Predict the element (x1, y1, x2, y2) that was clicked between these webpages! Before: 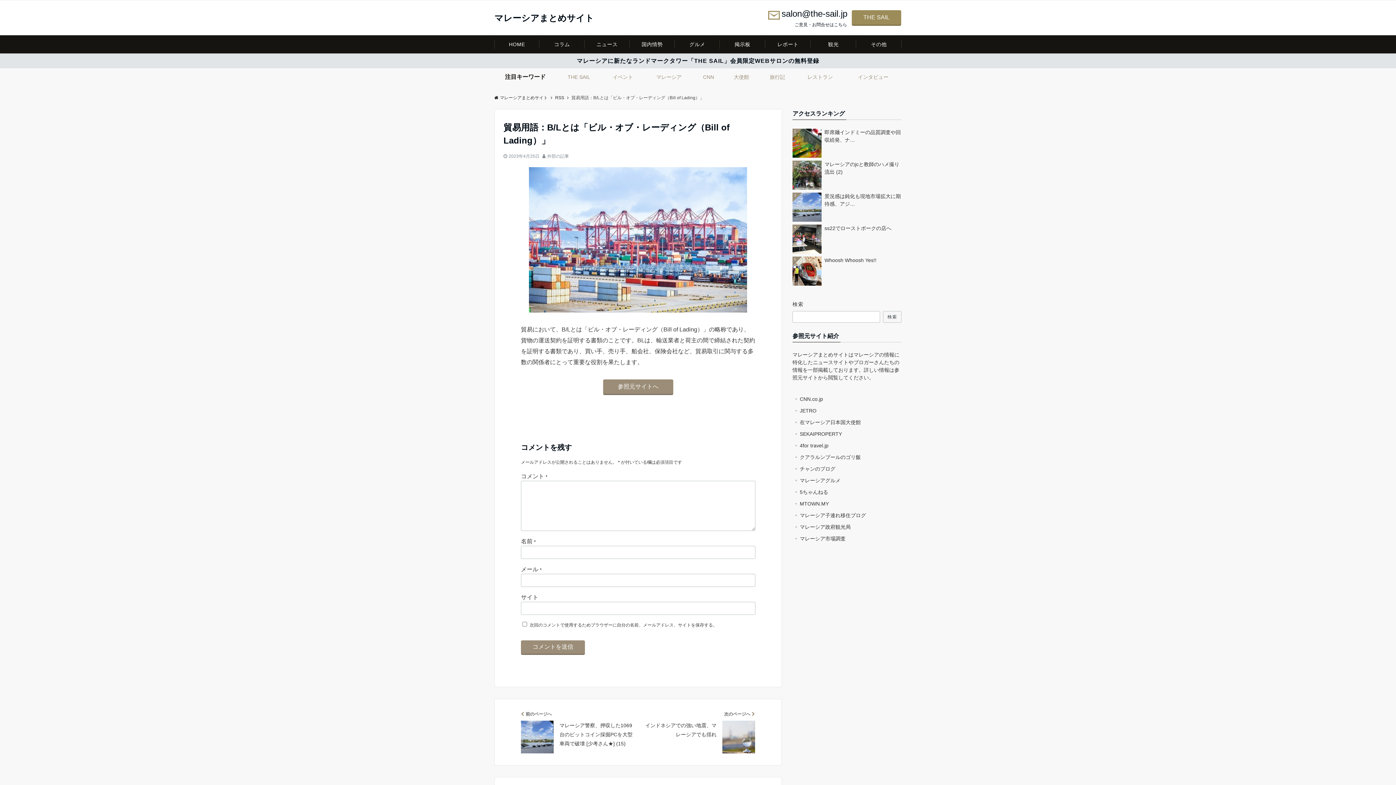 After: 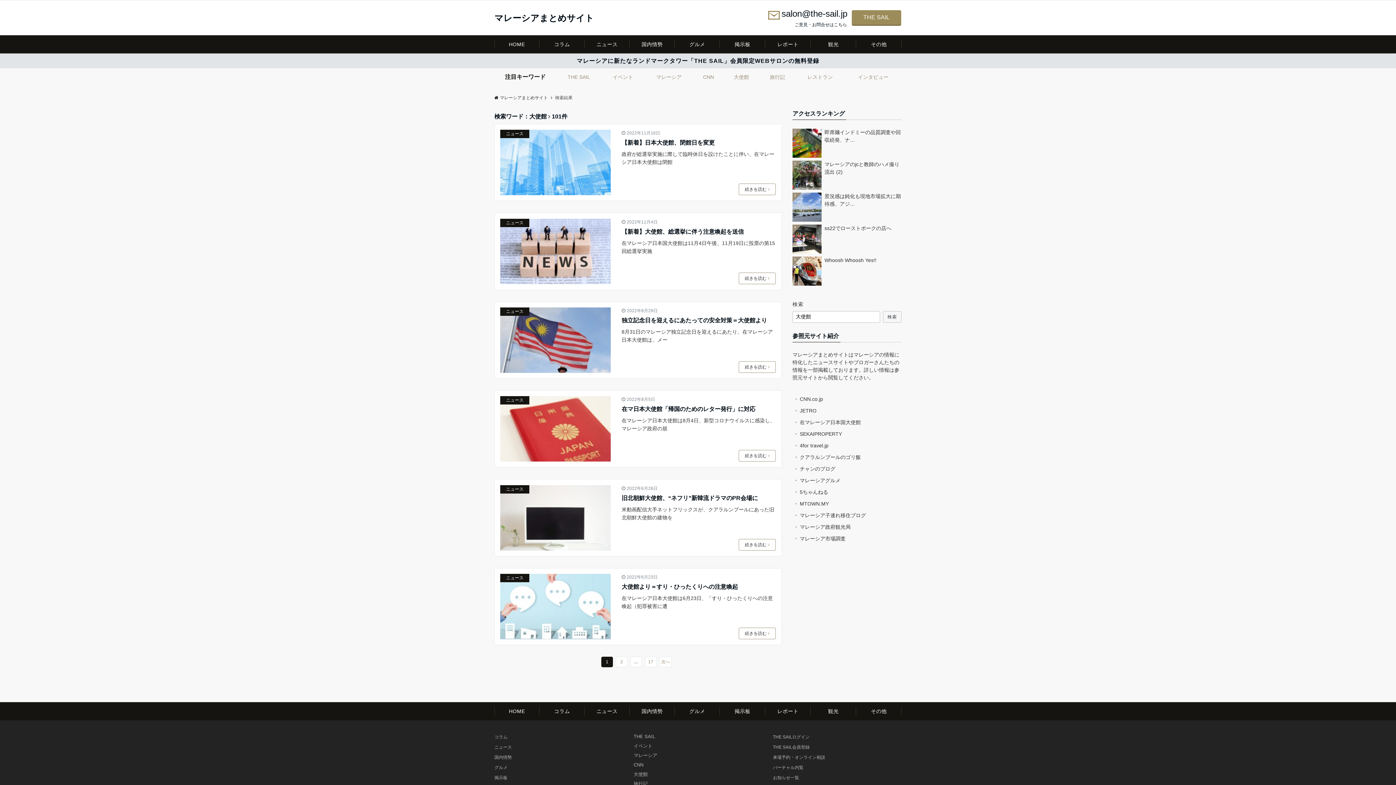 Action: bbox: (726, 68, 756, 85) label: 大使館